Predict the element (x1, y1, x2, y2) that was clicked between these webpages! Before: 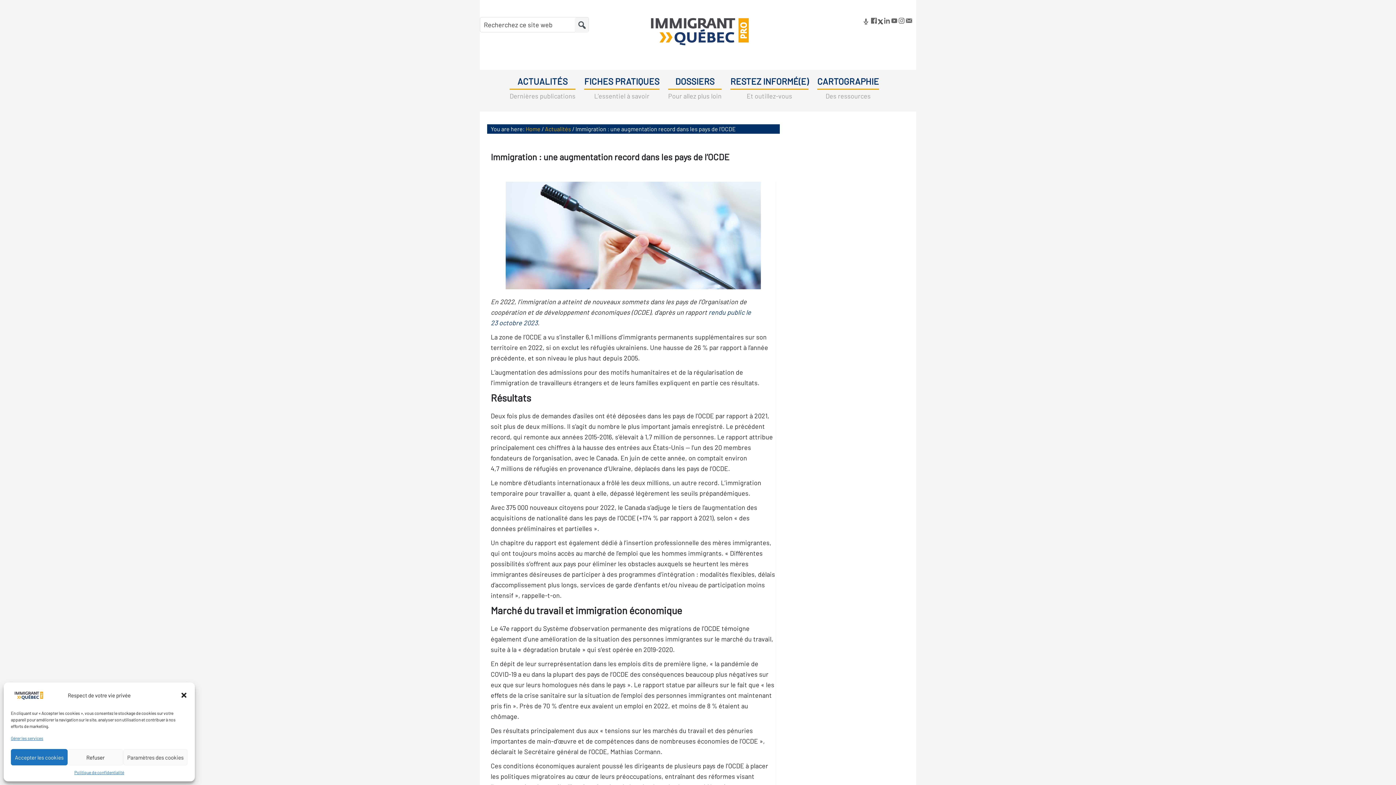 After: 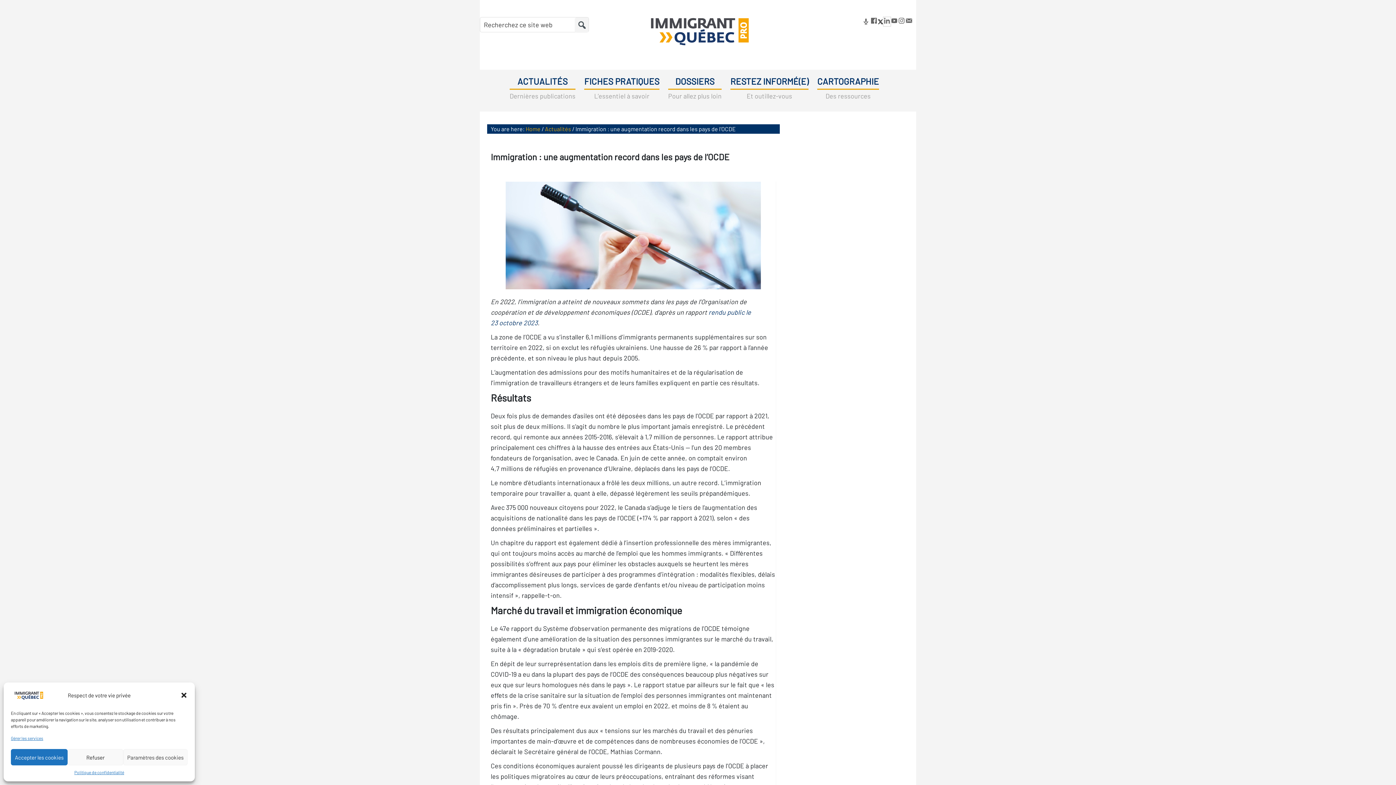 Action: bbox: (883, 18, 890, 26)